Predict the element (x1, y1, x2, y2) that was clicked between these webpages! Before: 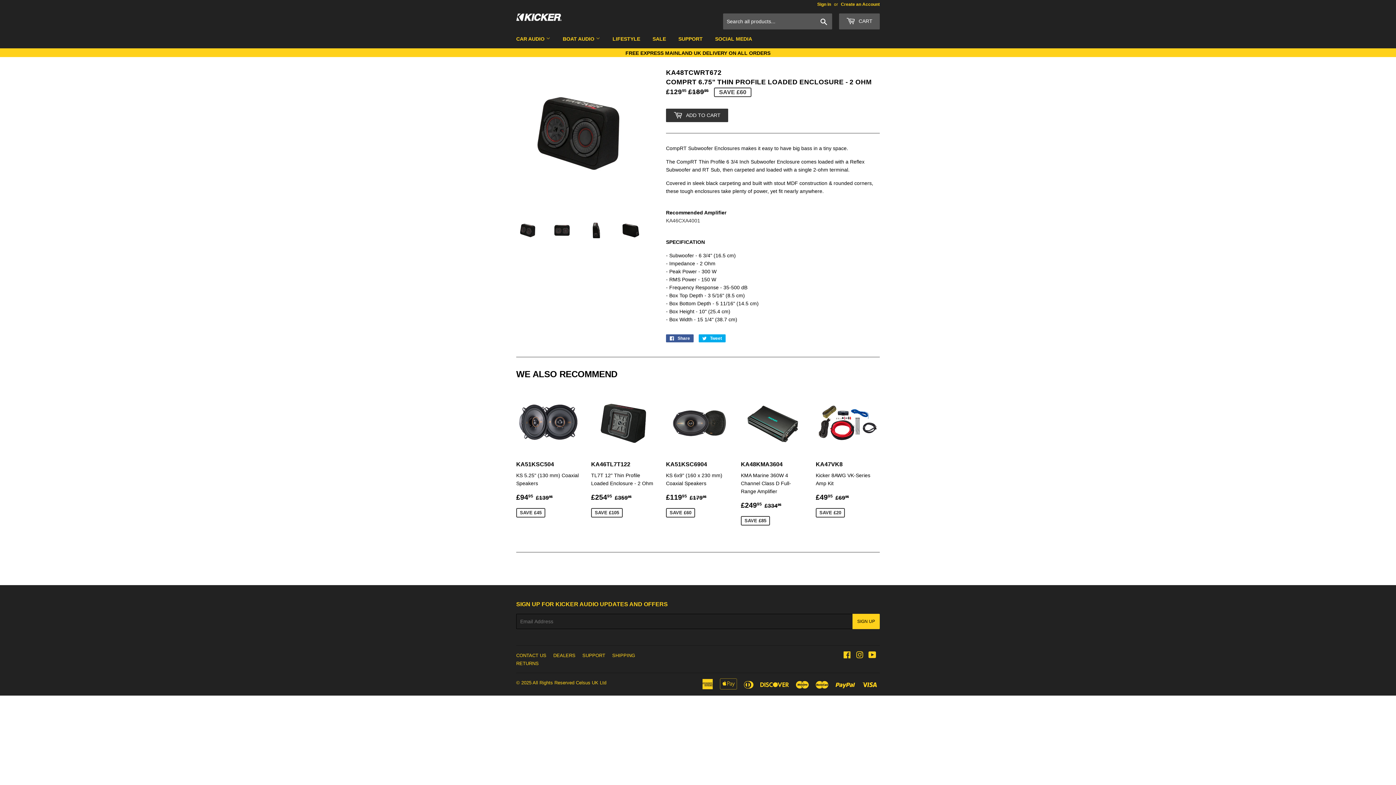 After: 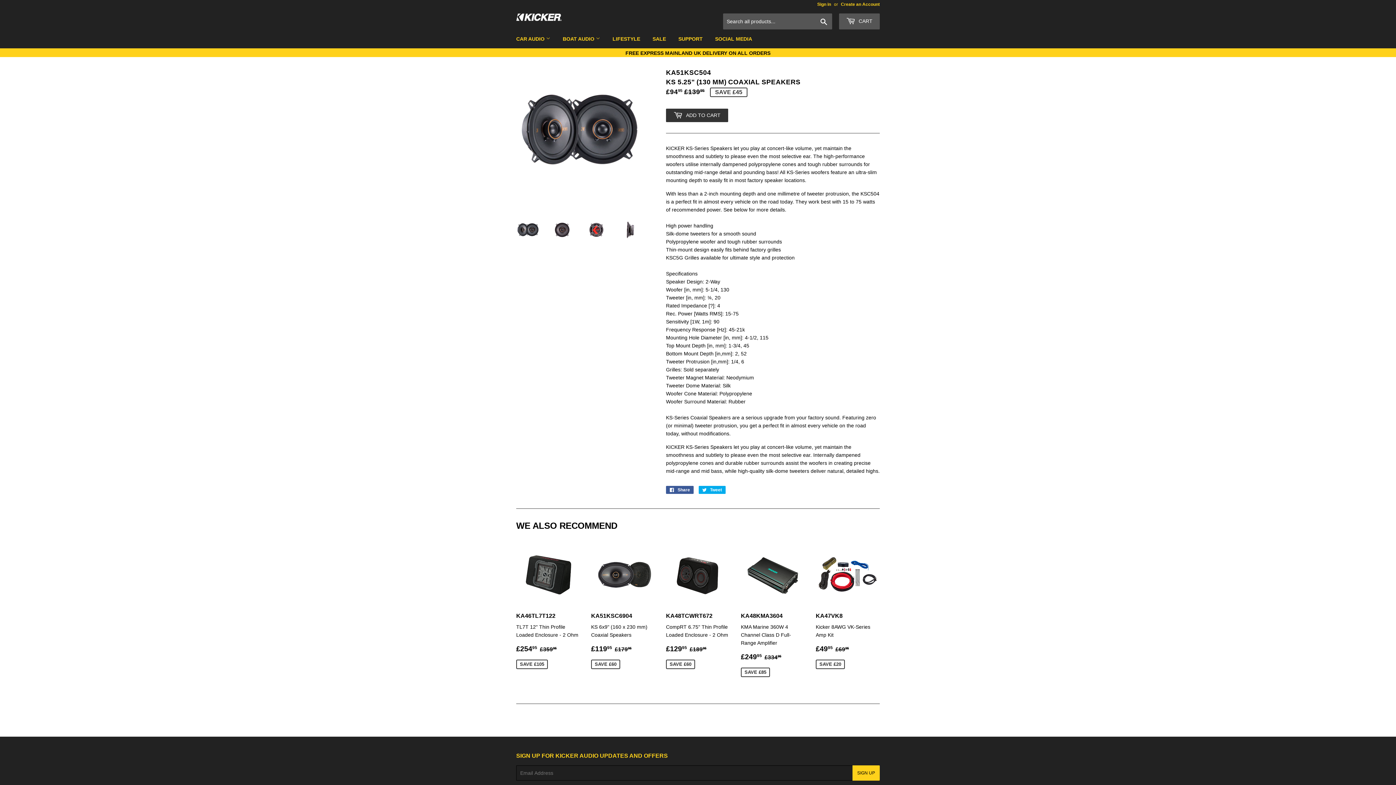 Action: bbox: (516, 391, 580, 522) label: KA51KSC504

KS 5.25" (130 mm) Coaxial Speakers

SALE PRICE
£9495 
£94.95
REGULAR PRICE
£13995
£139.95
SAVE £45